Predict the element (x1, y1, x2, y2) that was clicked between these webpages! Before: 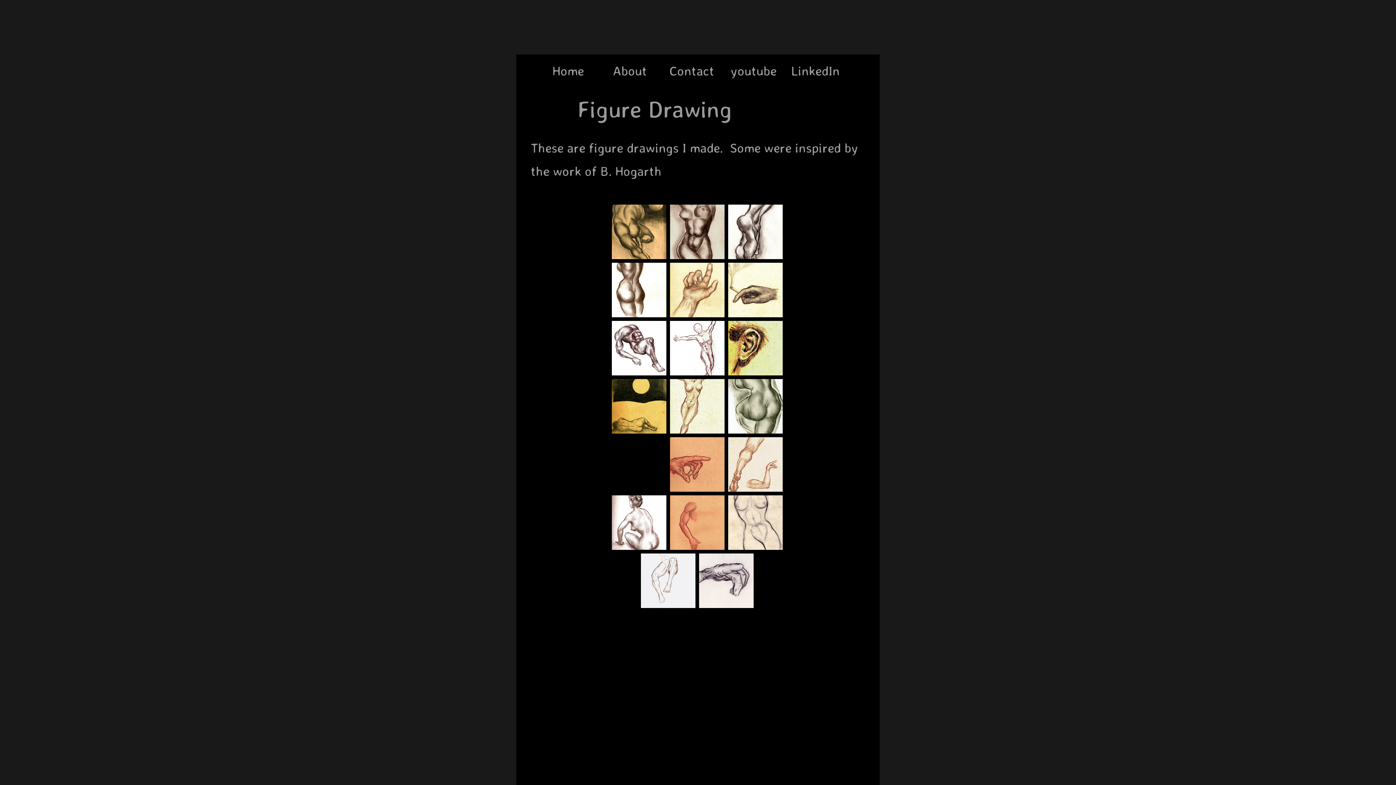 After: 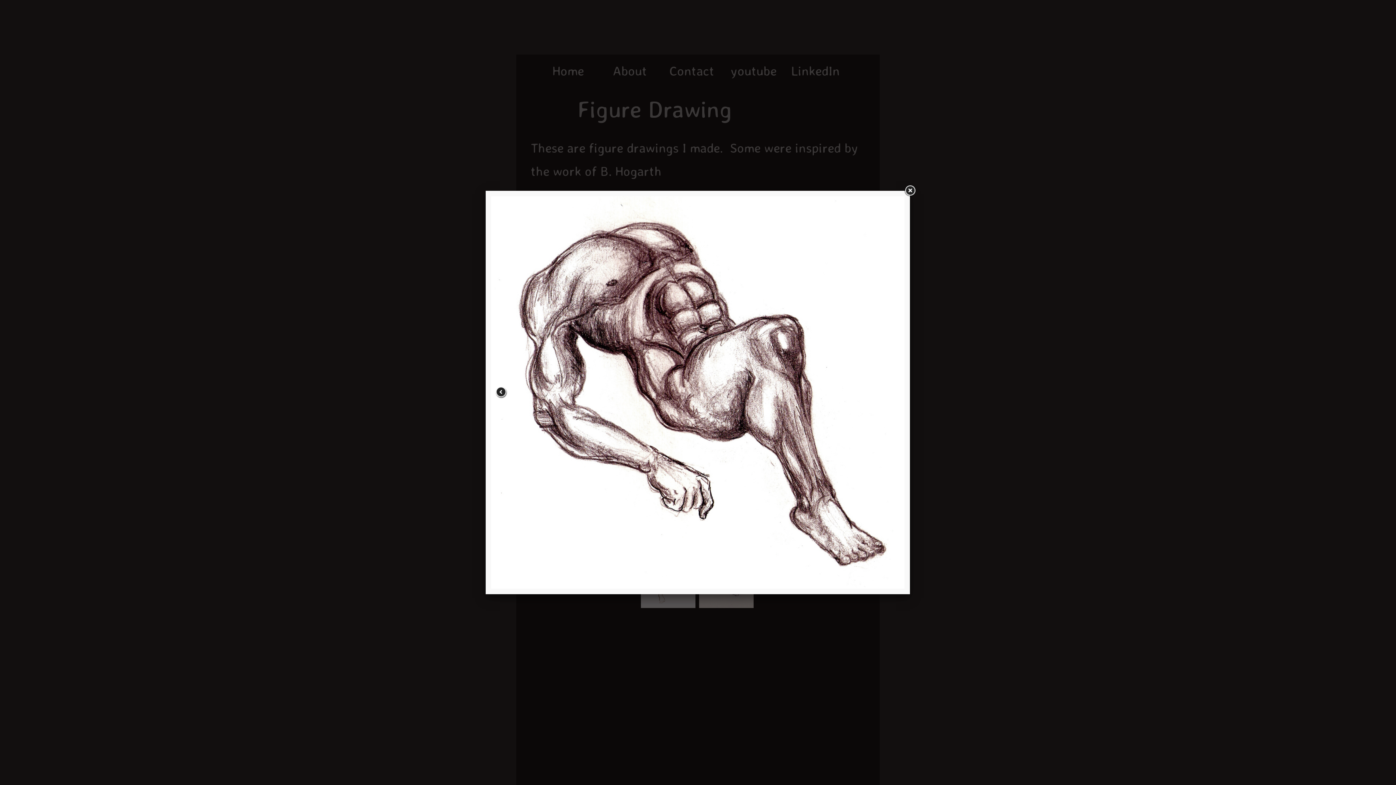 Action: bbox: (612, 321, 666, 375)